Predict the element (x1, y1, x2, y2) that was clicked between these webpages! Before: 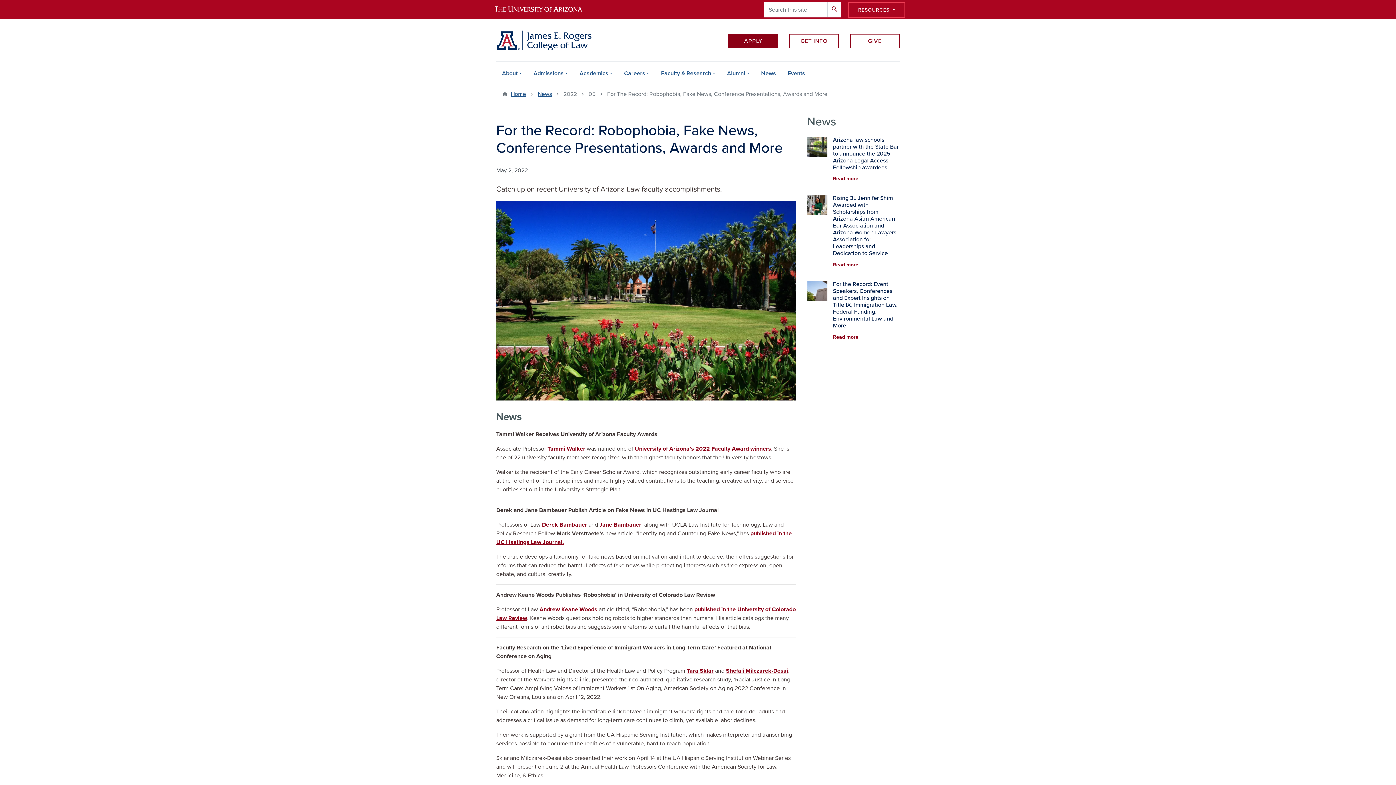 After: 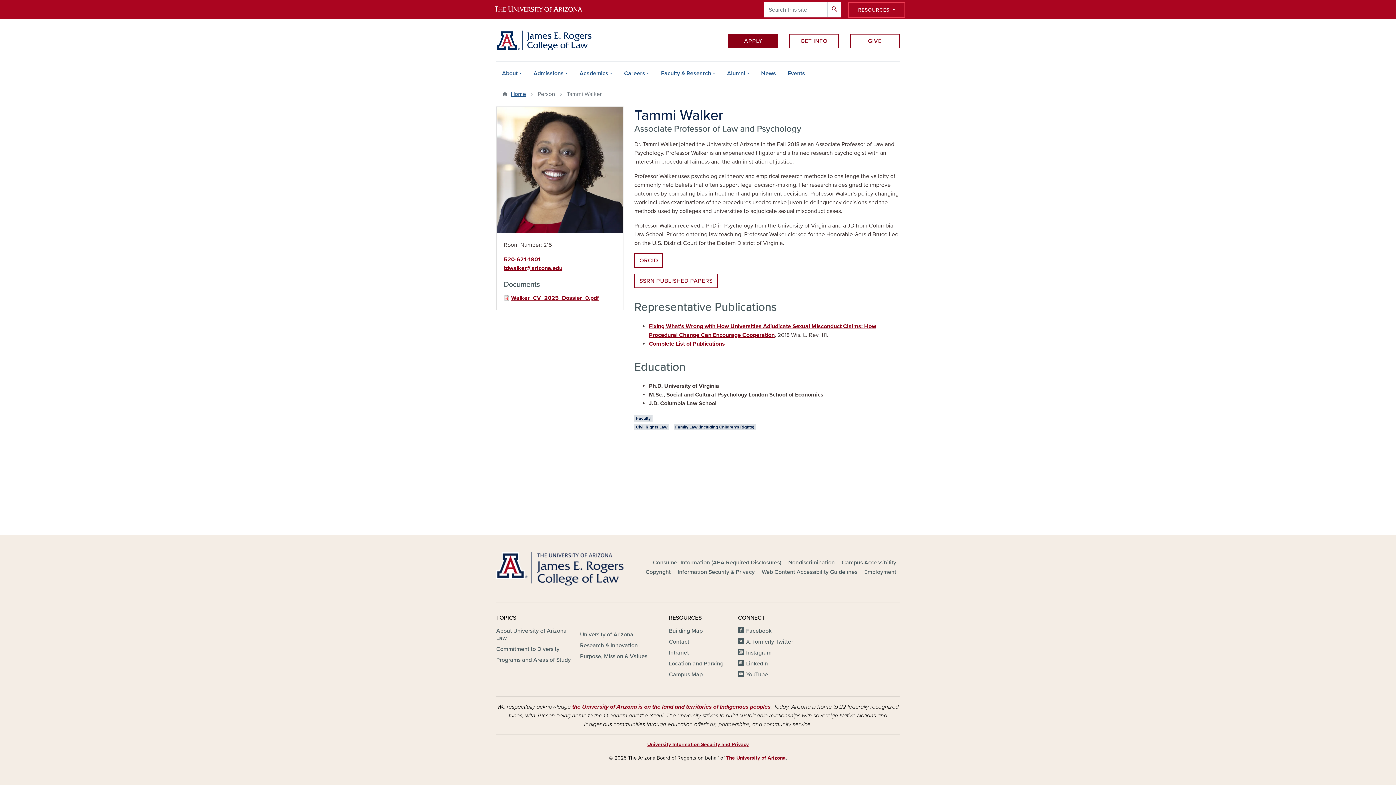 Action: label: Tammi Walker bbox: (547, 445, 585, 452)